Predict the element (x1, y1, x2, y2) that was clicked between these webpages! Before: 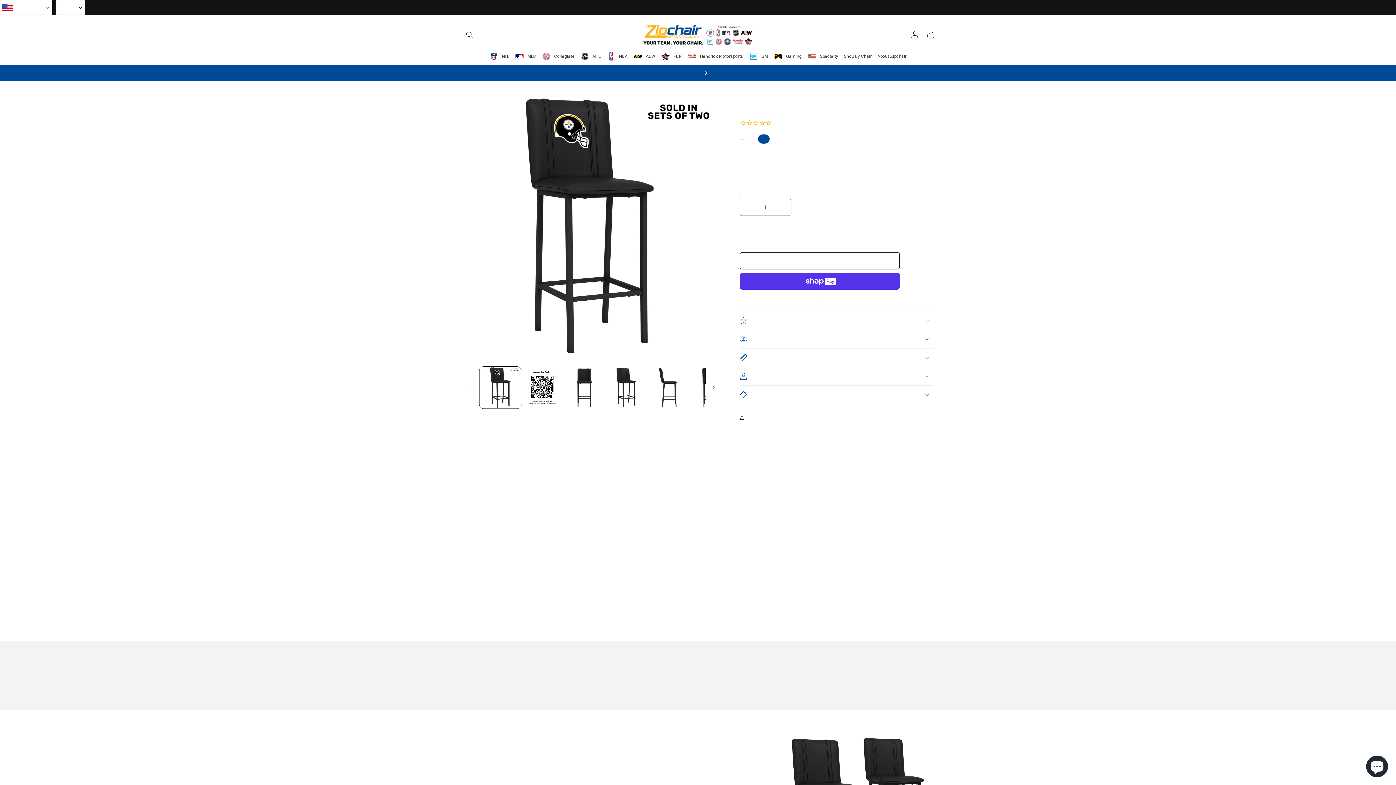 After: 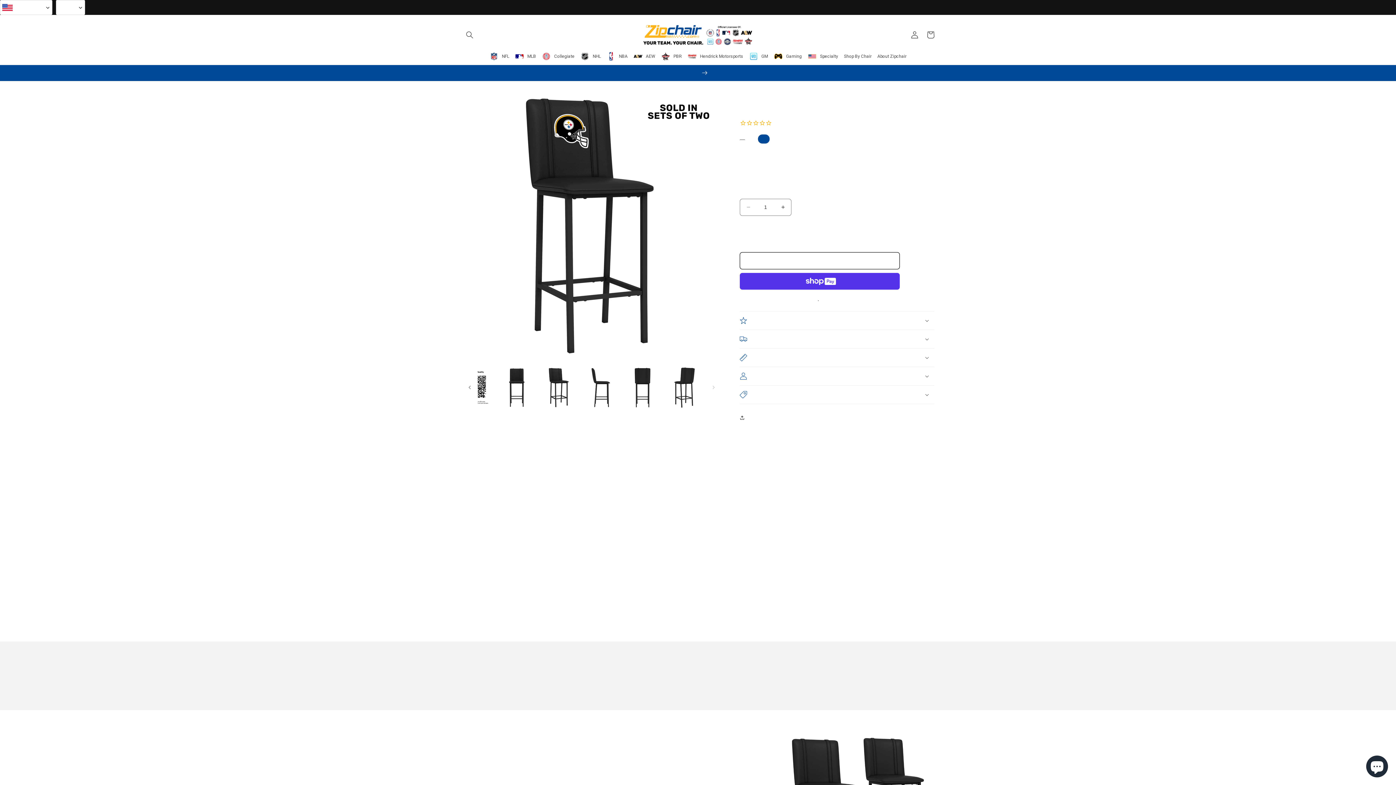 Action: label: Slide right bbox: (705, 379, 721, 395)